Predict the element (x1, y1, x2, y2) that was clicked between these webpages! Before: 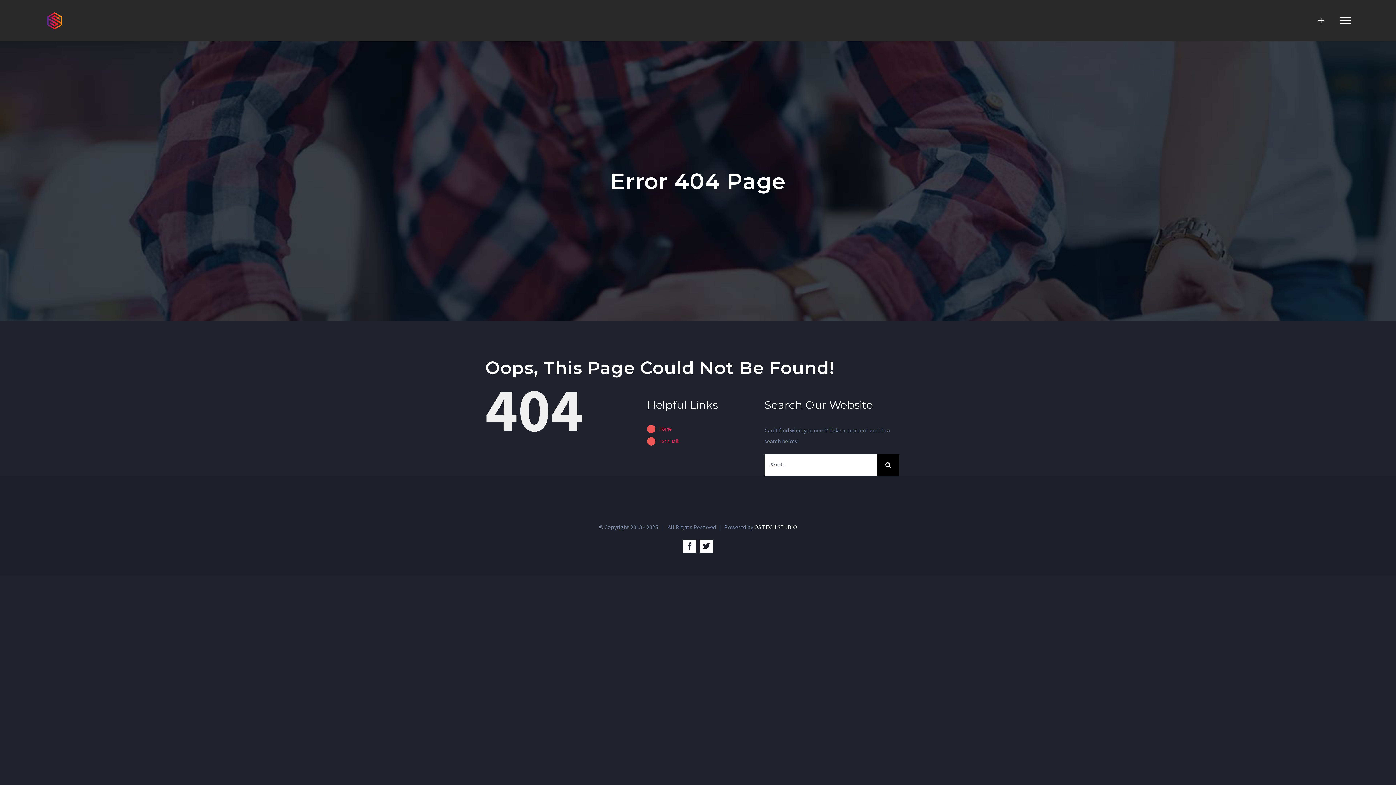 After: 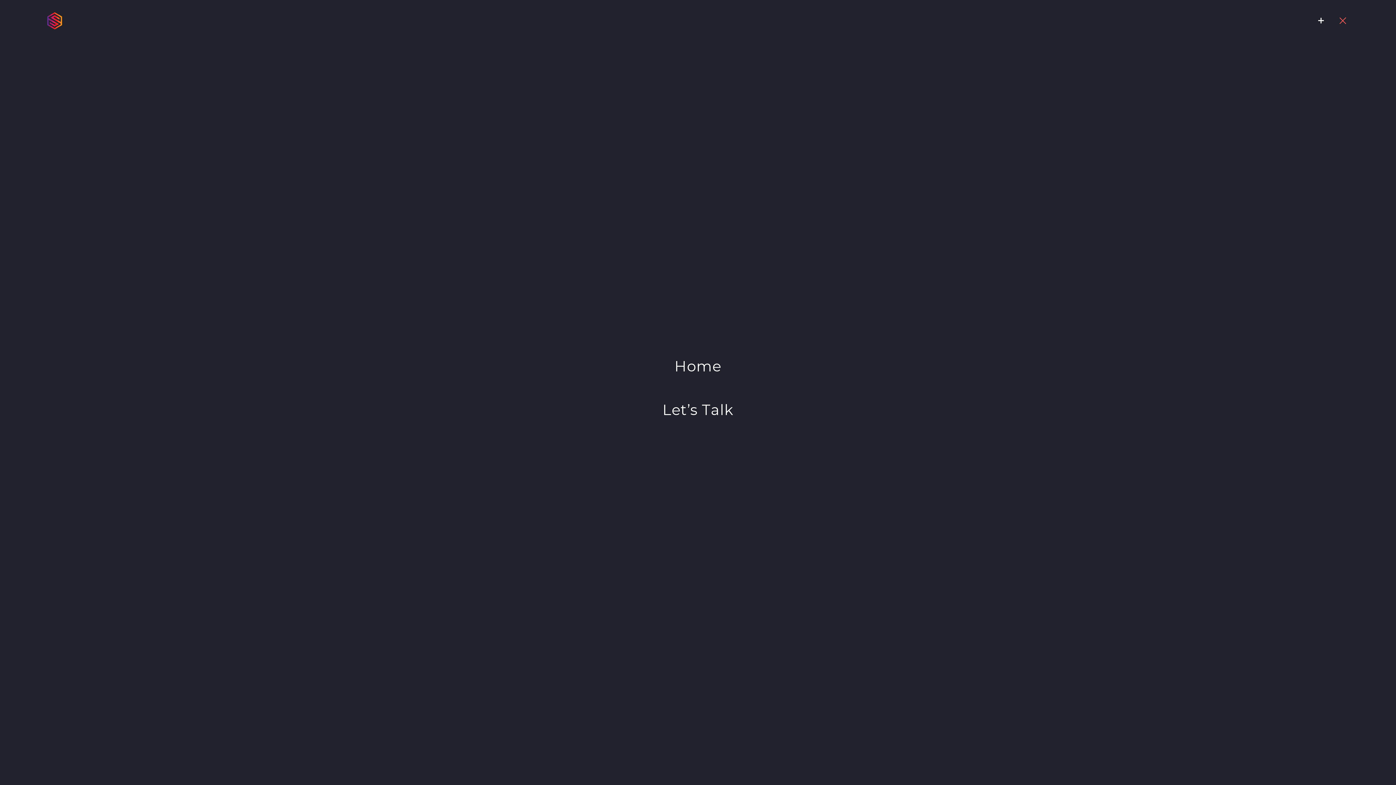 Action: label: Toggle Menu bbox: (1334, 17, 1357, 23)